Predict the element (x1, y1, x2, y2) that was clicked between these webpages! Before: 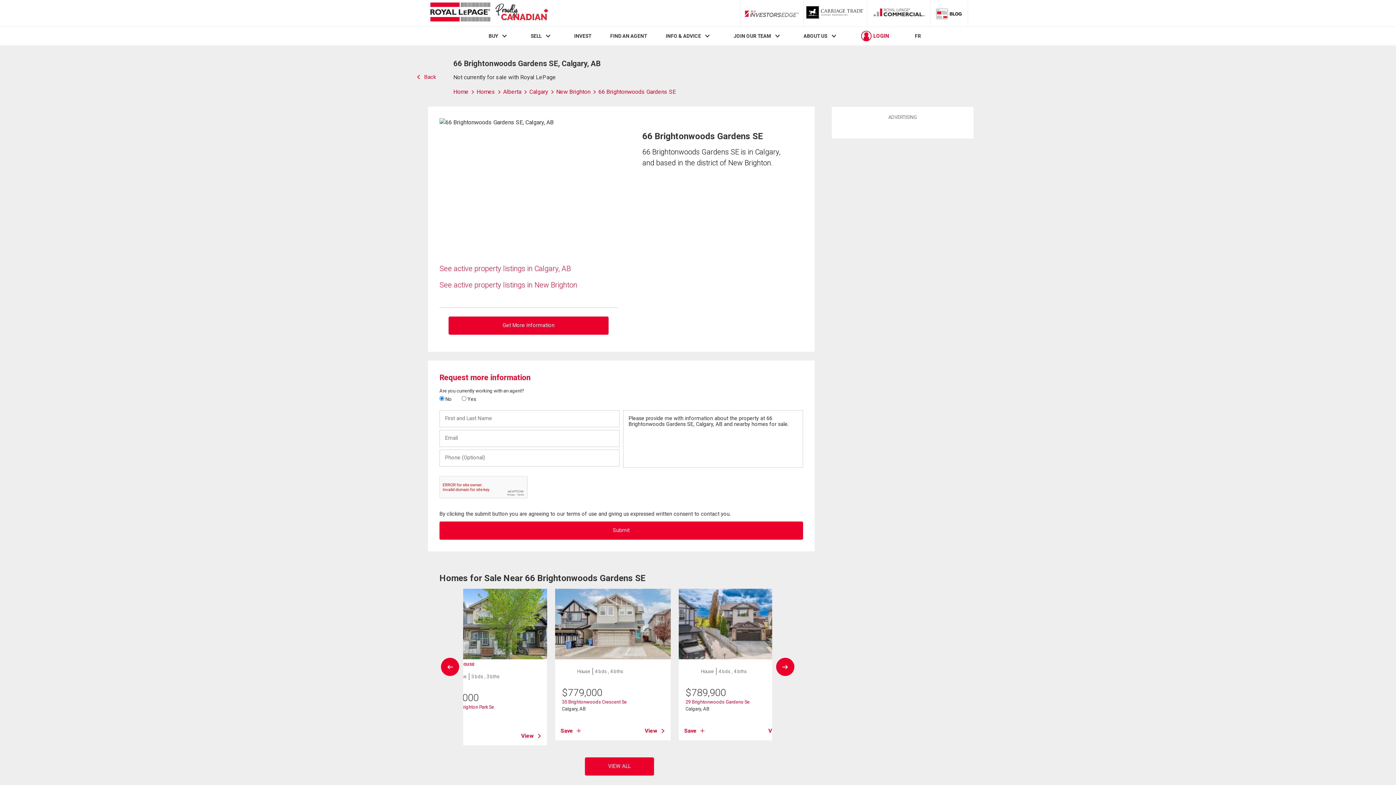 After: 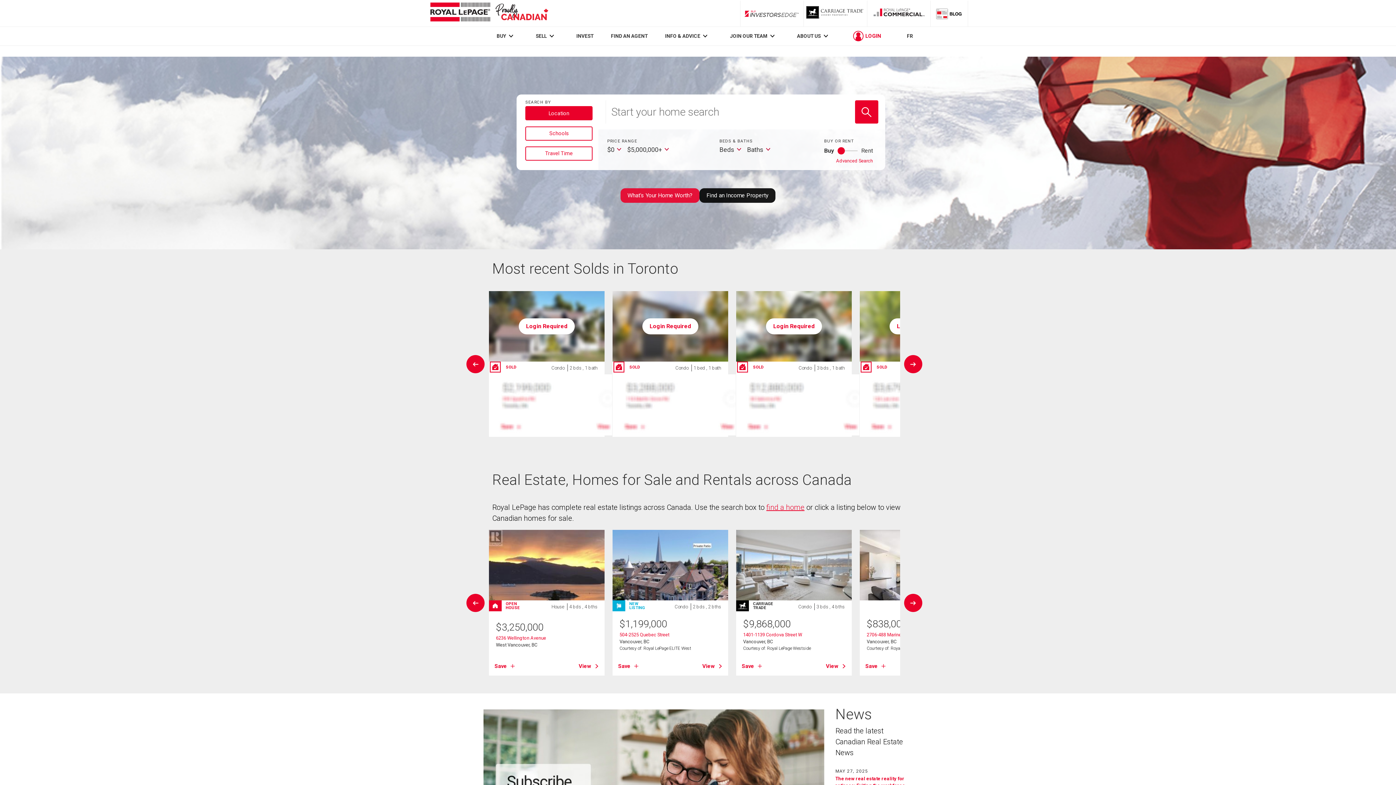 Action: bbox: (428, 0, 550, 26) label: Royal LePage